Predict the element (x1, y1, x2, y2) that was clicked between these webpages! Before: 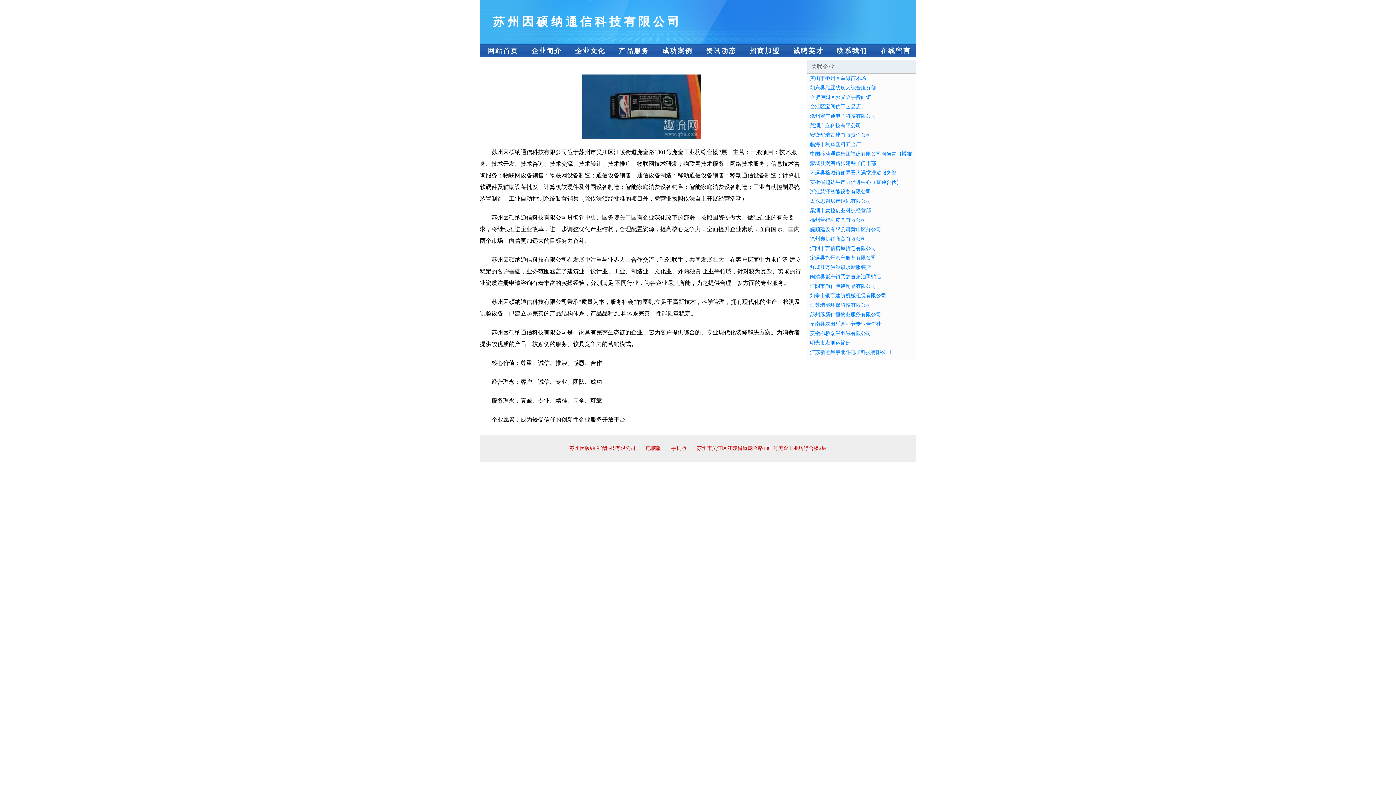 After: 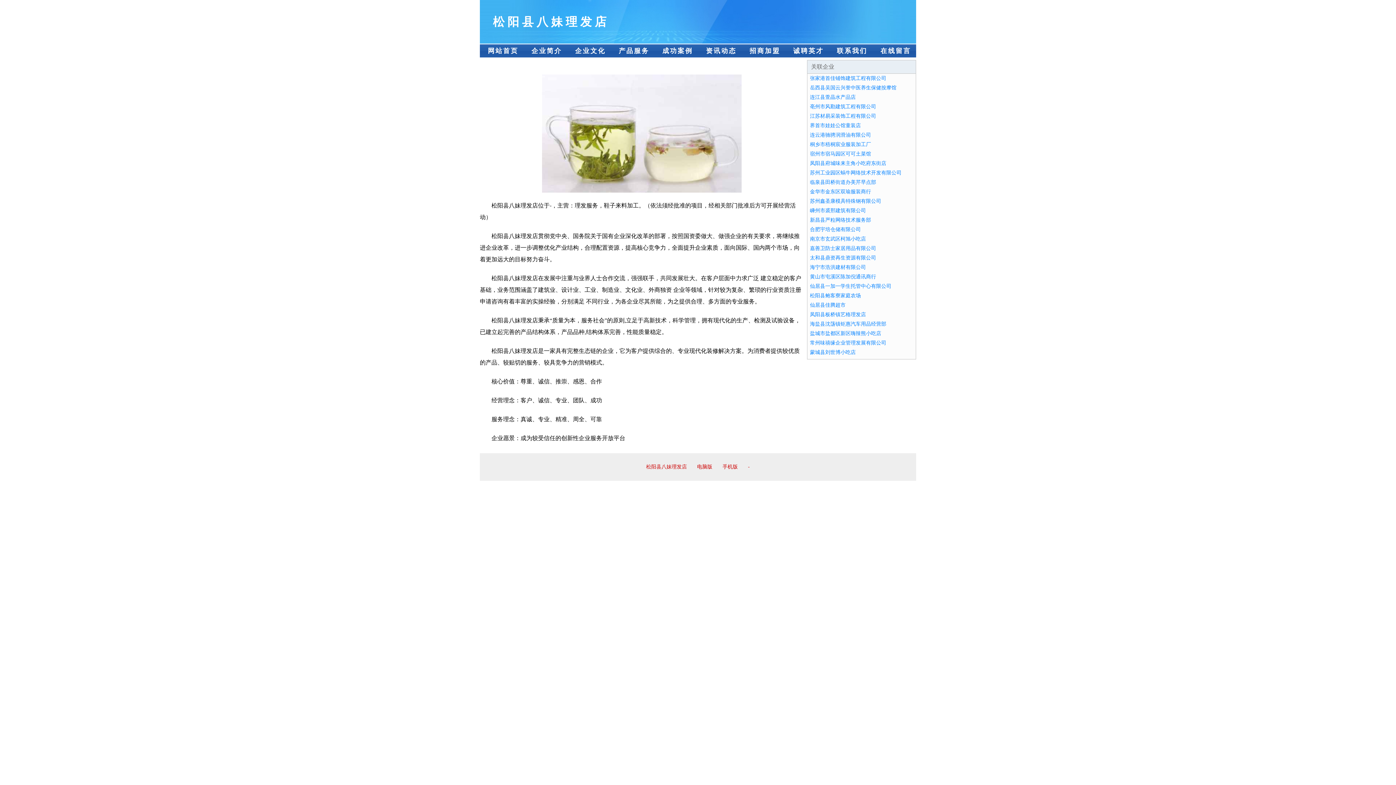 Action: bbox: (810, 113, 876, 118) label: 滁州定广通电子科技有限公司